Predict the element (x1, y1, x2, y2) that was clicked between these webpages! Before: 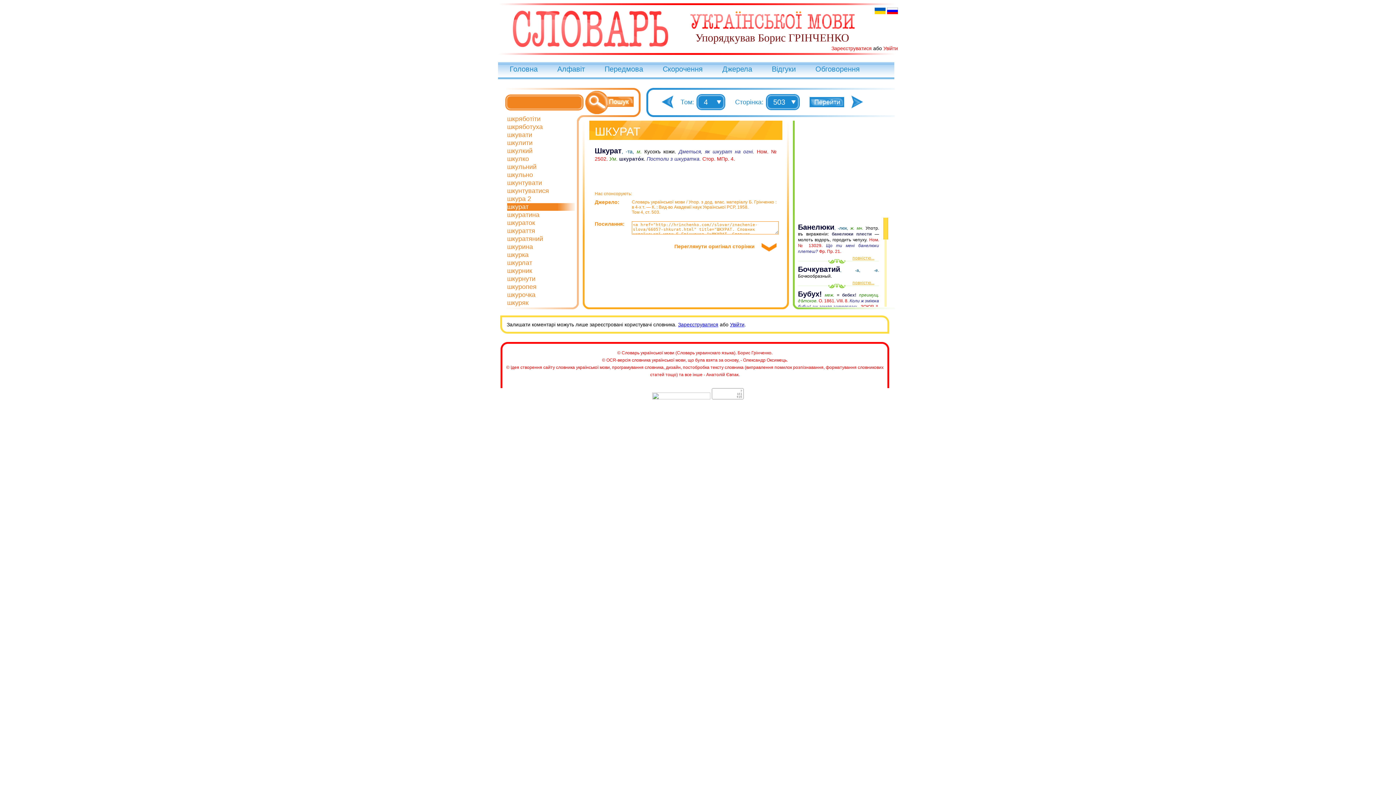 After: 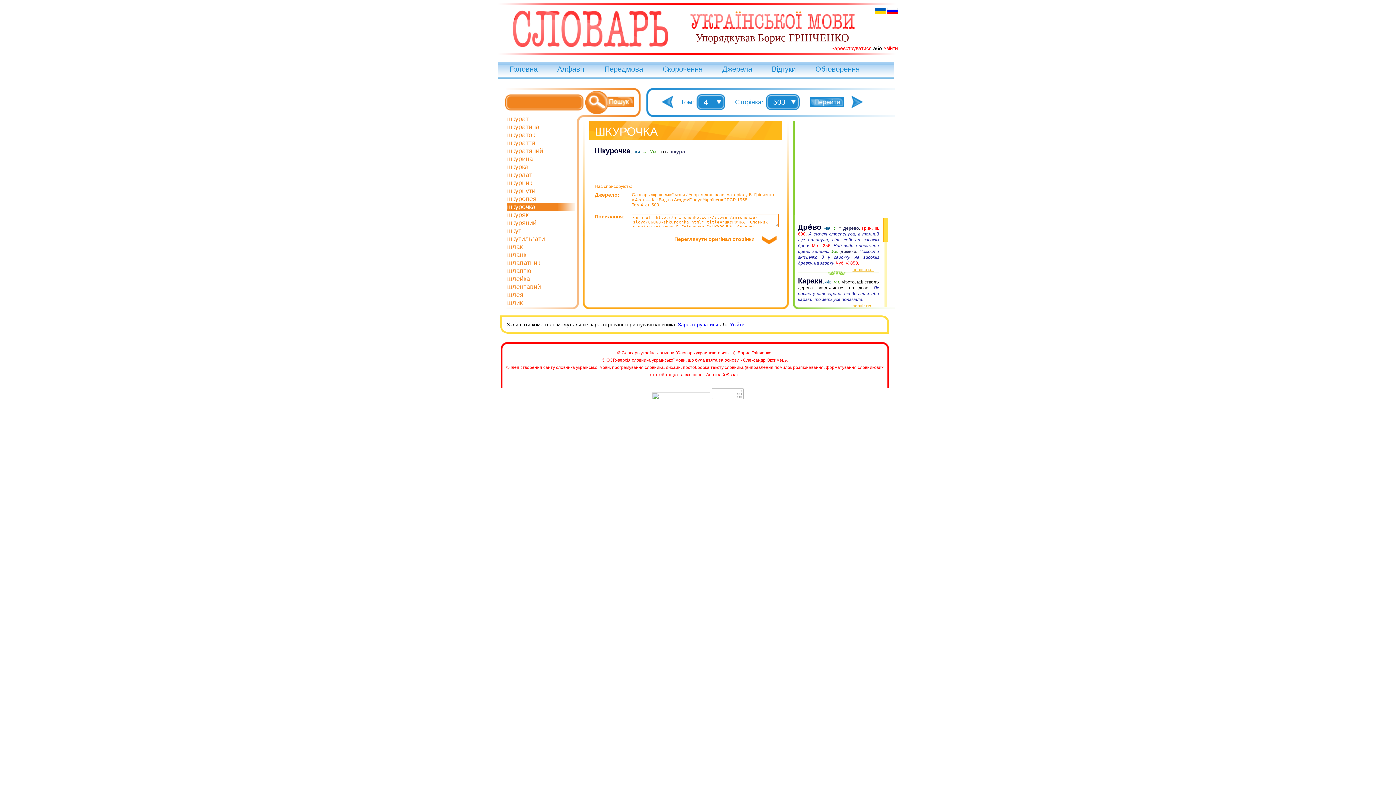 Action: label: шкурочка bbox: (507, 291, 535, 298)